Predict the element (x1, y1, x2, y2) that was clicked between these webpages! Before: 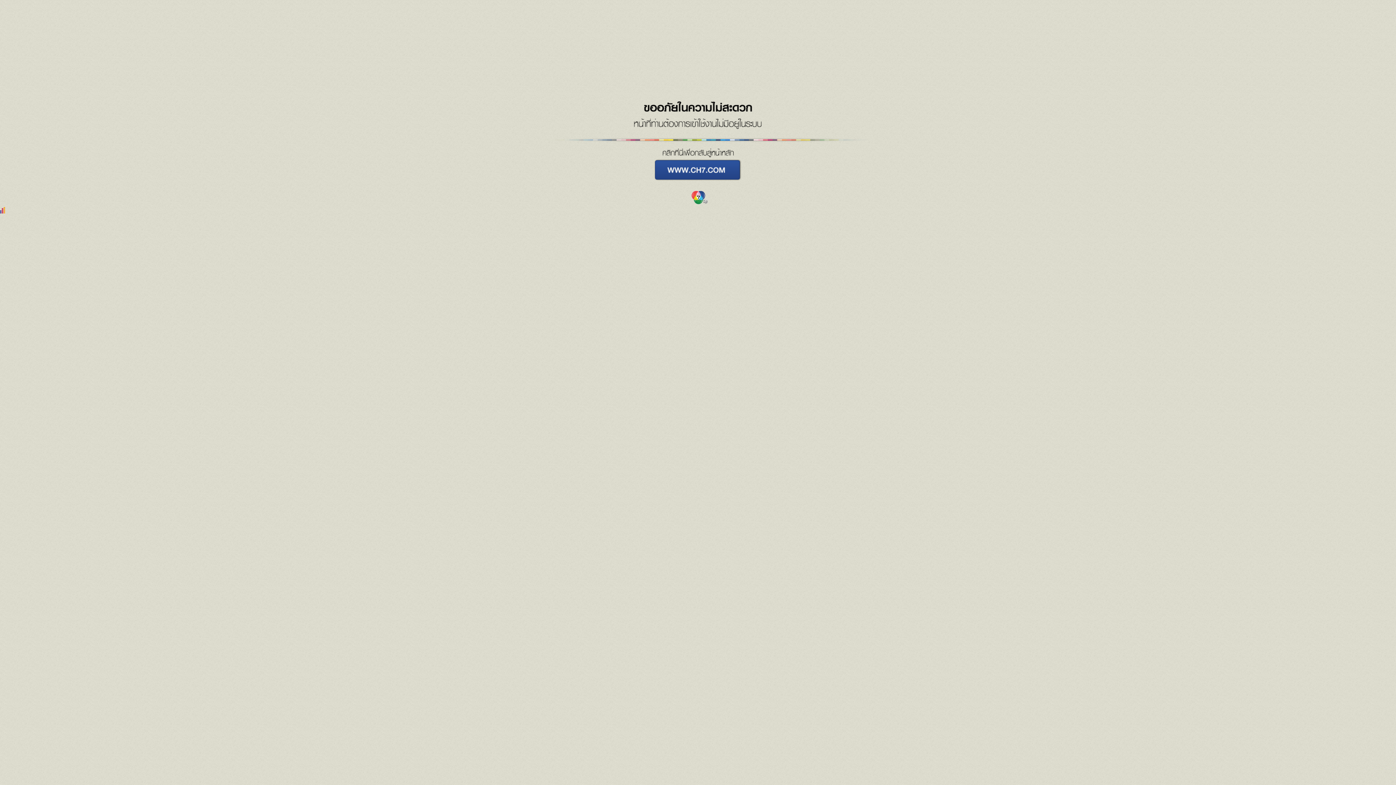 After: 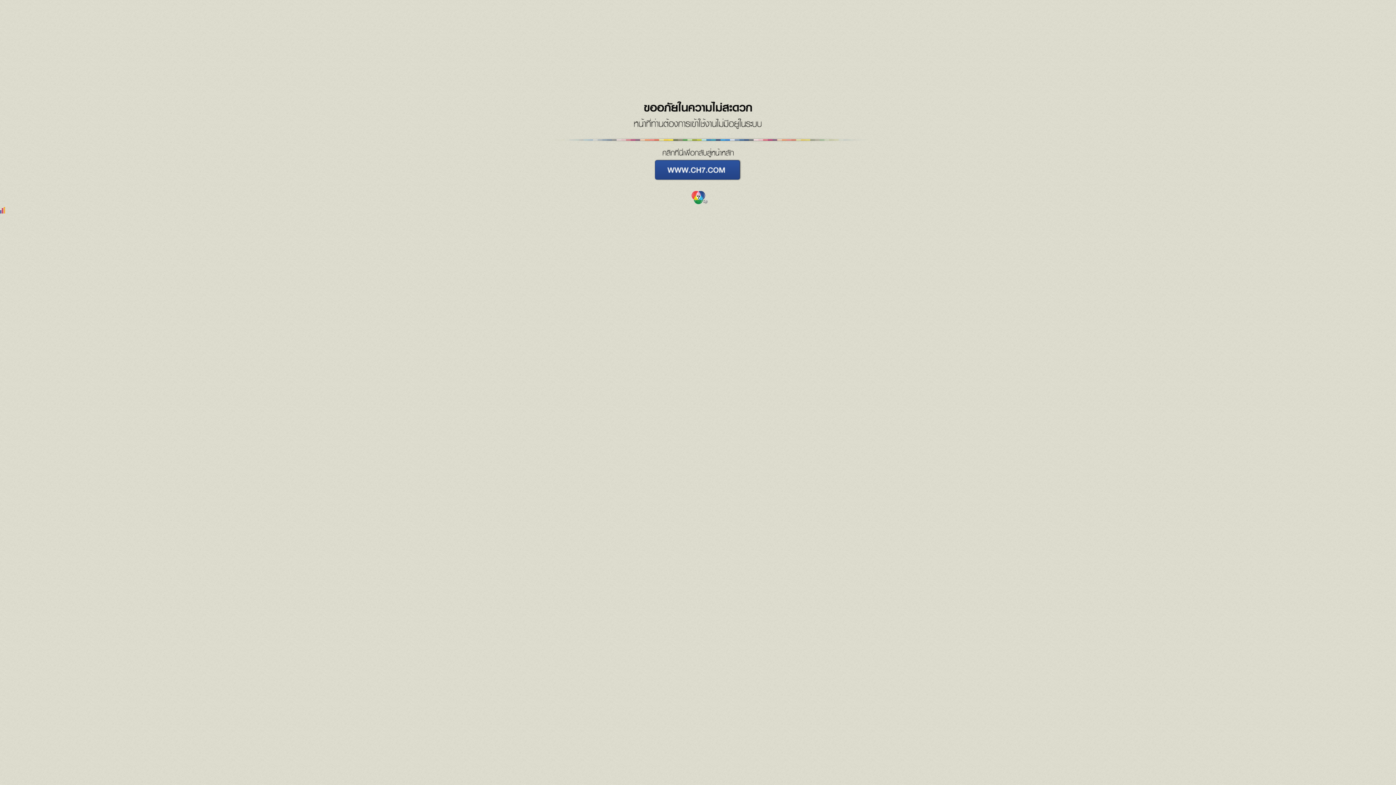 Action: bbox: (0, 208, 5, 214)